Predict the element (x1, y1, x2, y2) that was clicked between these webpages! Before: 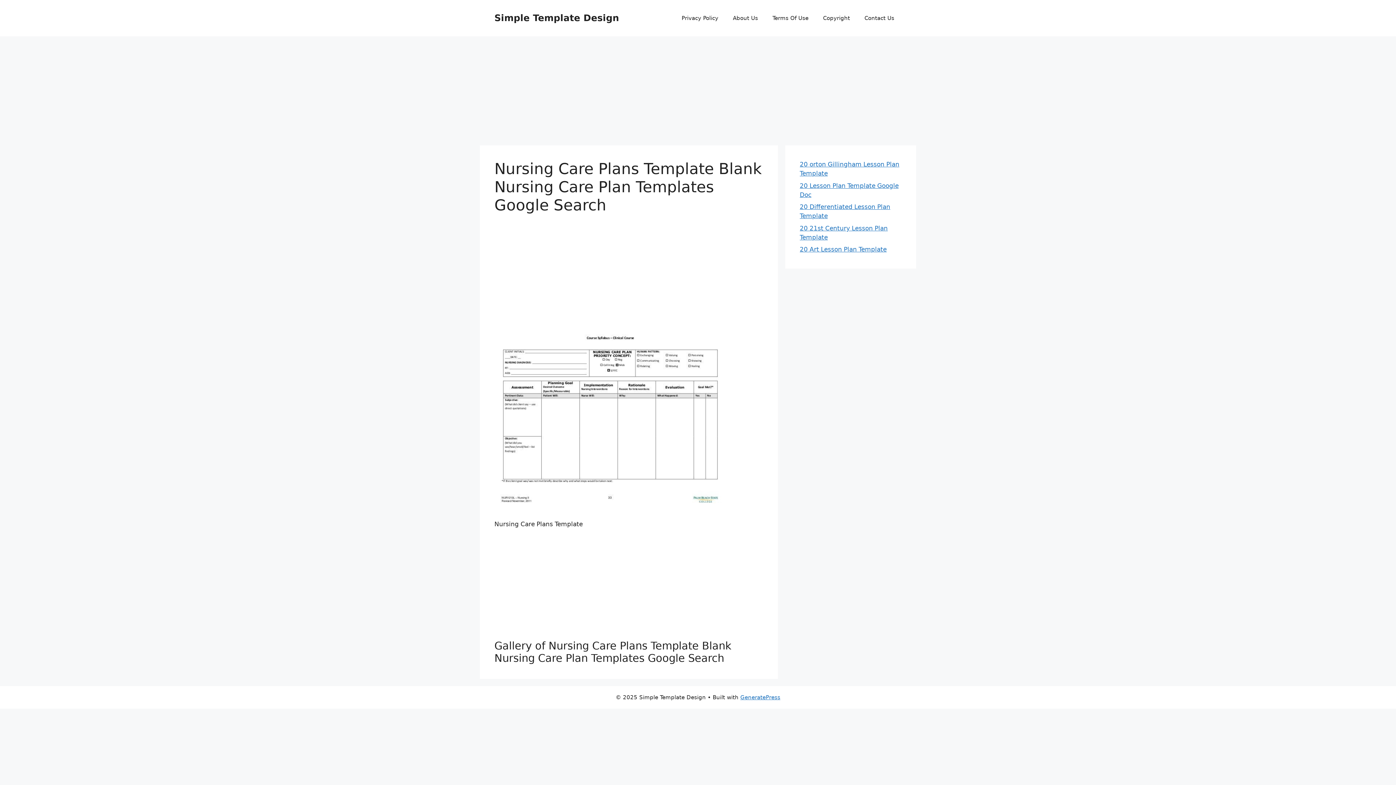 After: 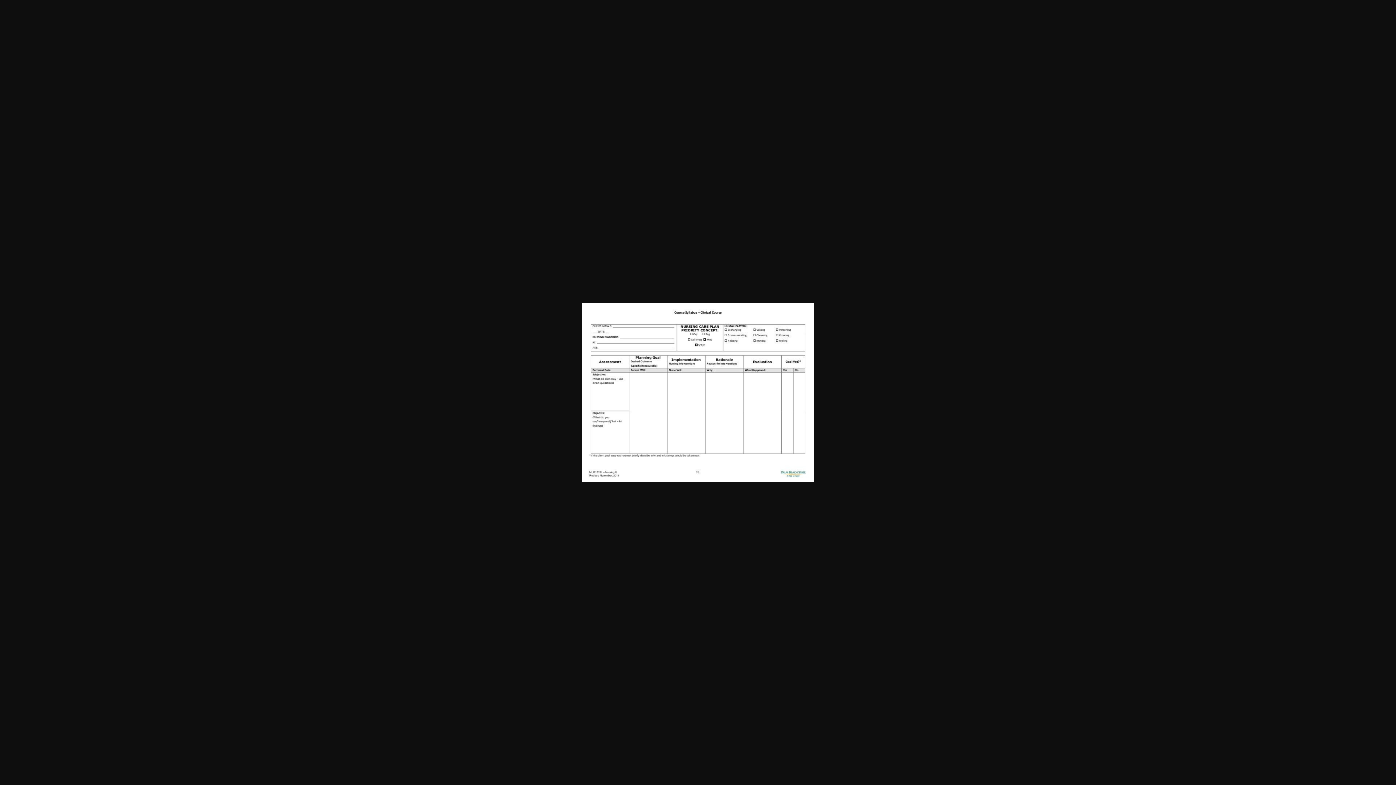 Action: bbox: (494, 502, 726, 509)